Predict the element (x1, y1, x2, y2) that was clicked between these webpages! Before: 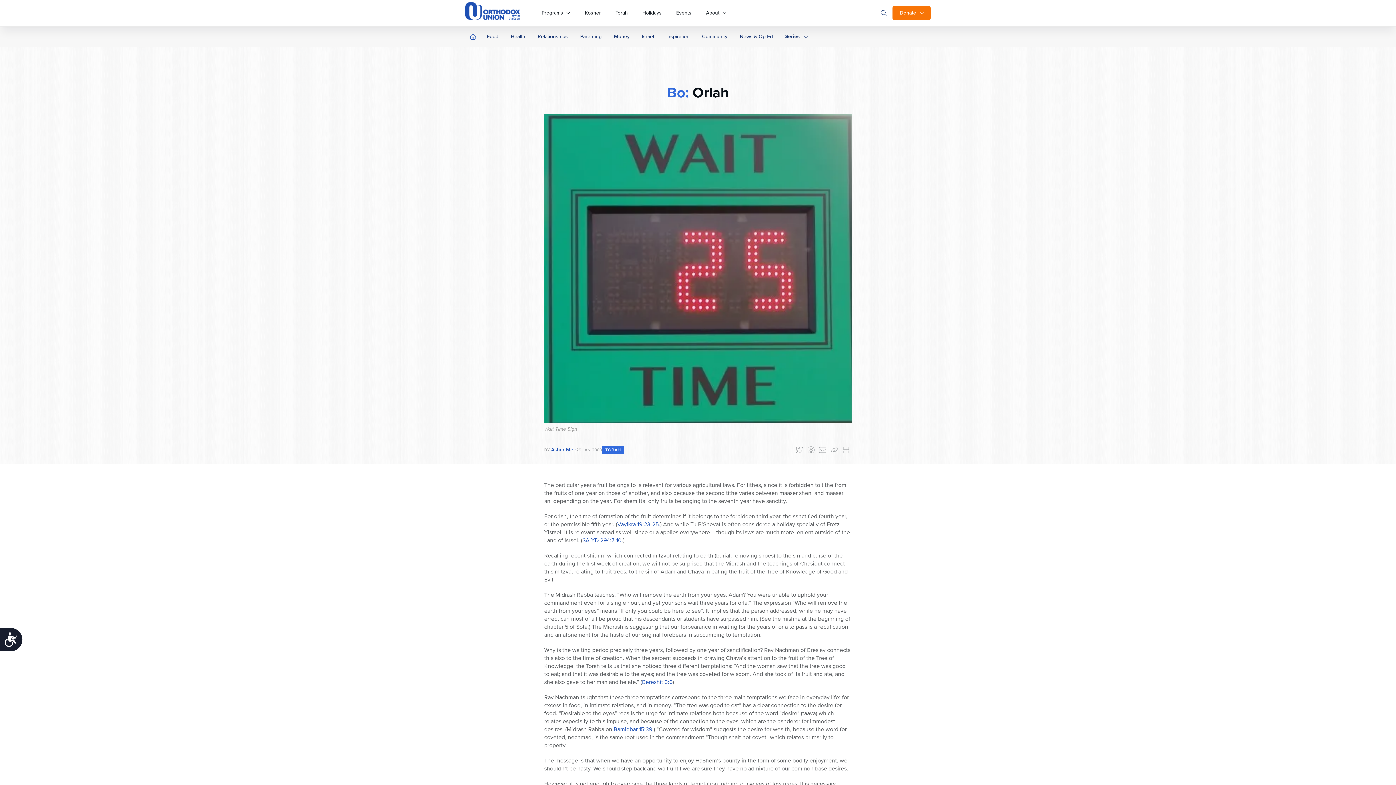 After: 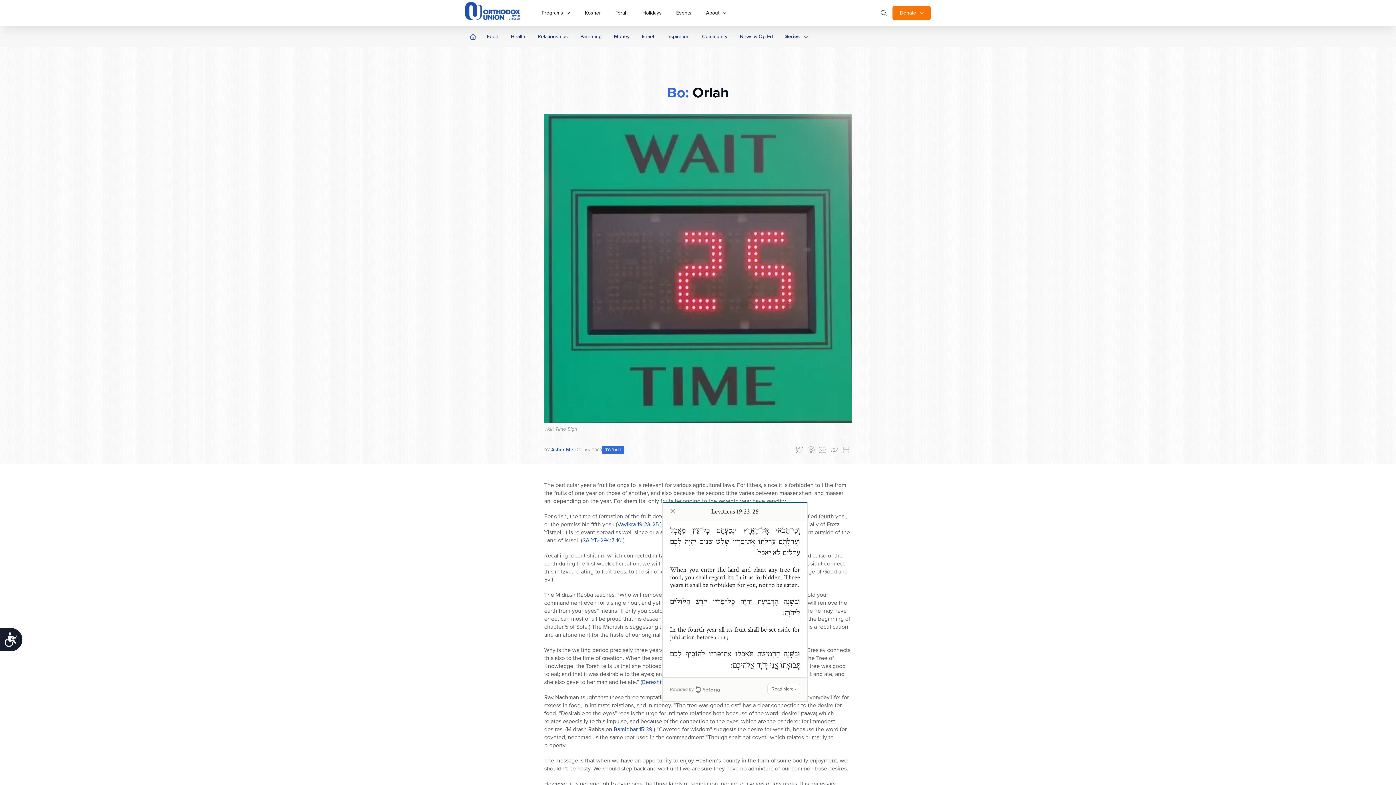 Action: bbox: (617, 520, 658, 528) label: Vayikra 19:23-25